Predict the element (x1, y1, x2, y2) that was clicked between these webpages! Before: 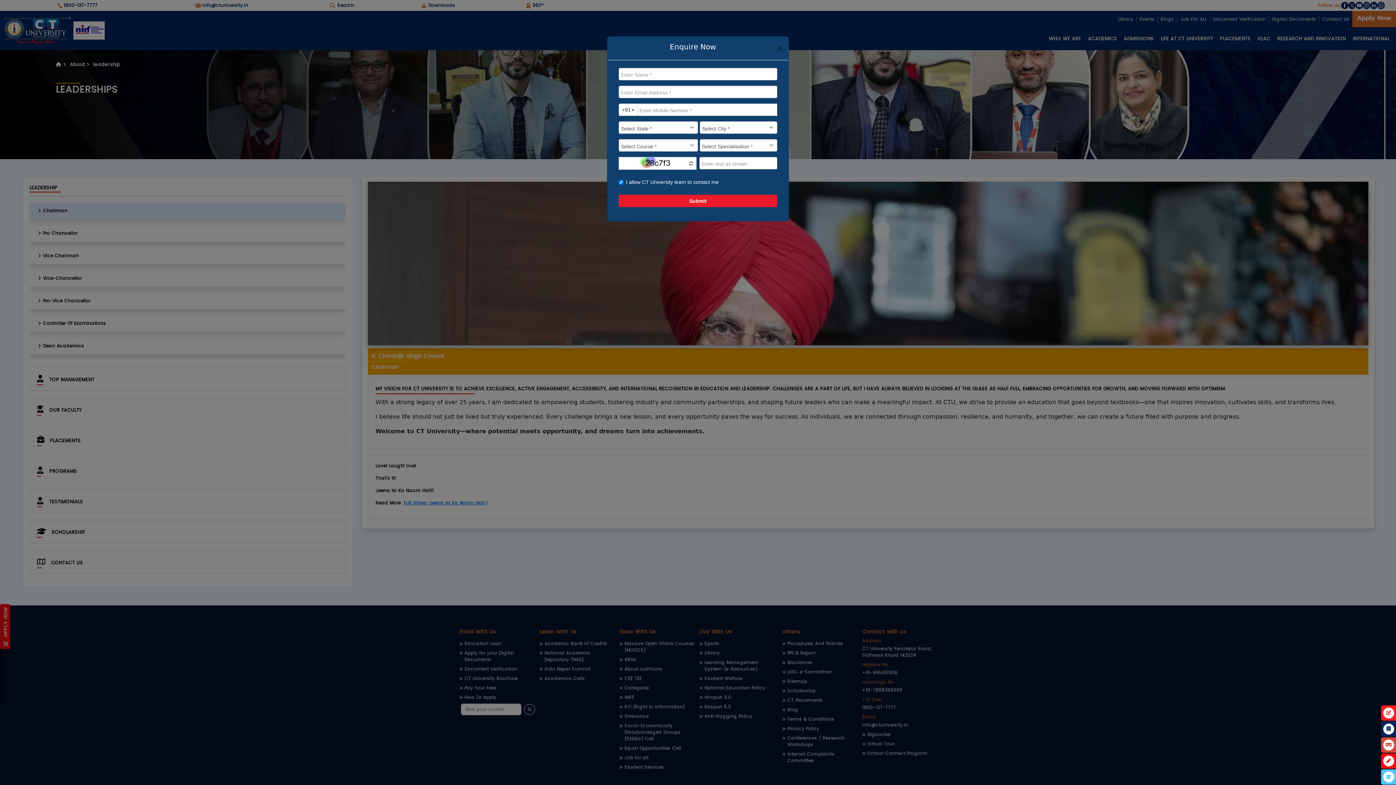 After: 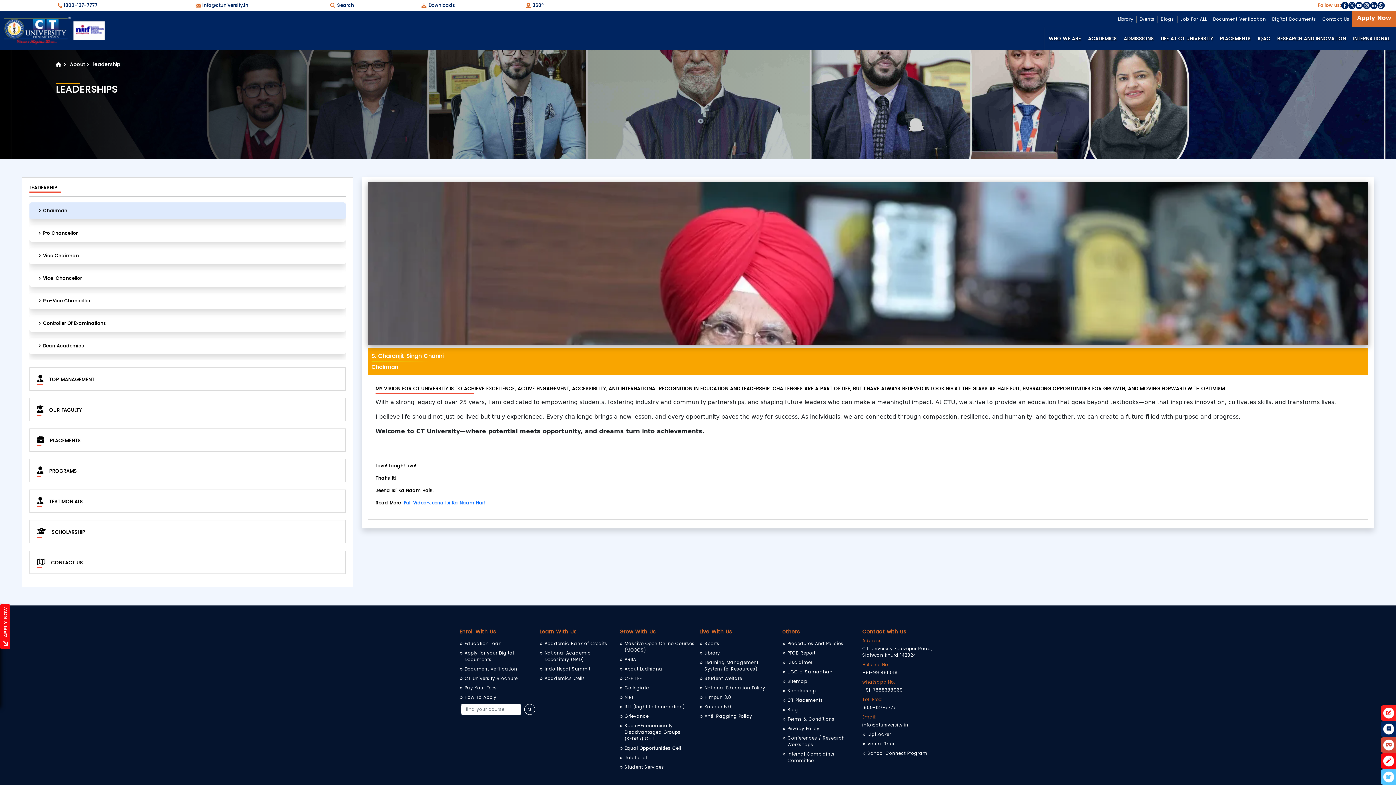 Action: label: Close bbox: (774, 42, 785, 54)